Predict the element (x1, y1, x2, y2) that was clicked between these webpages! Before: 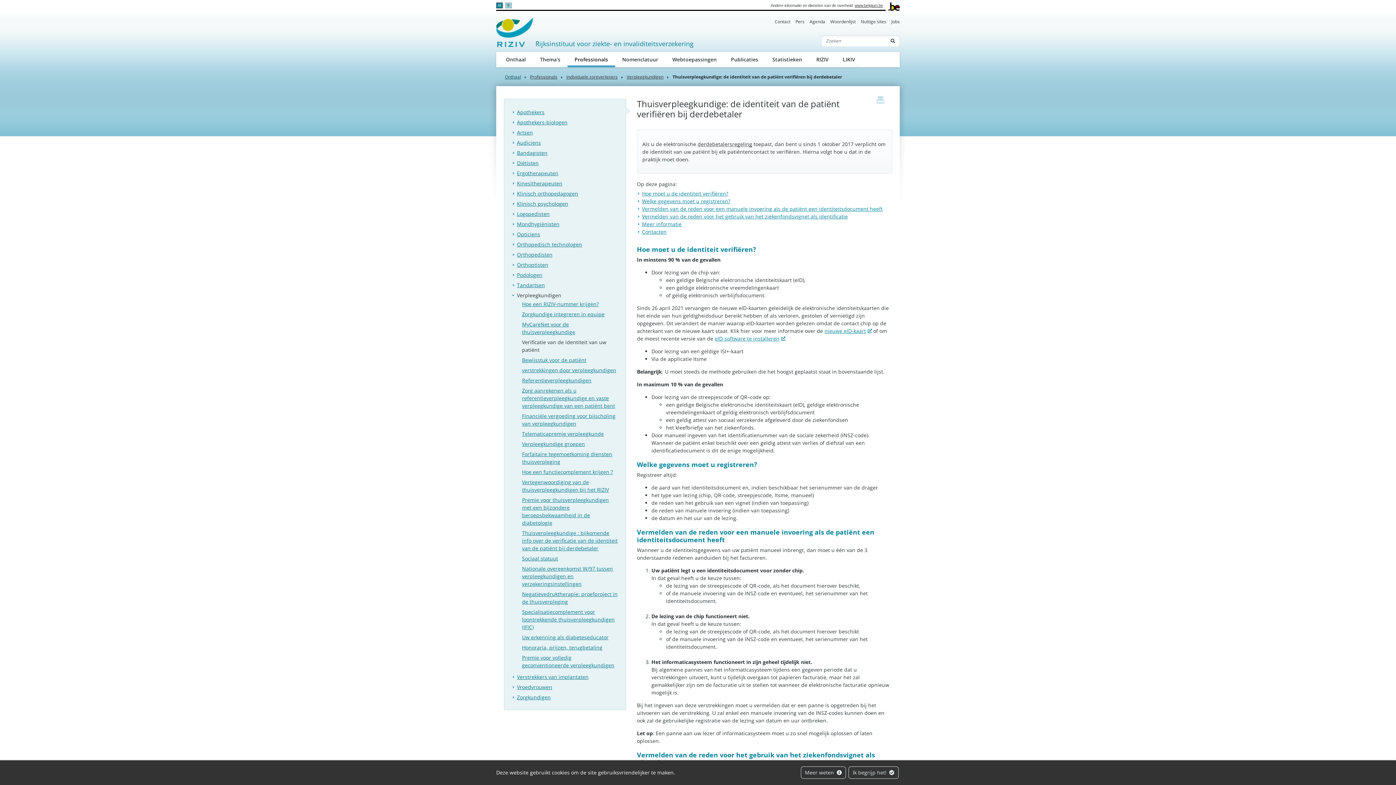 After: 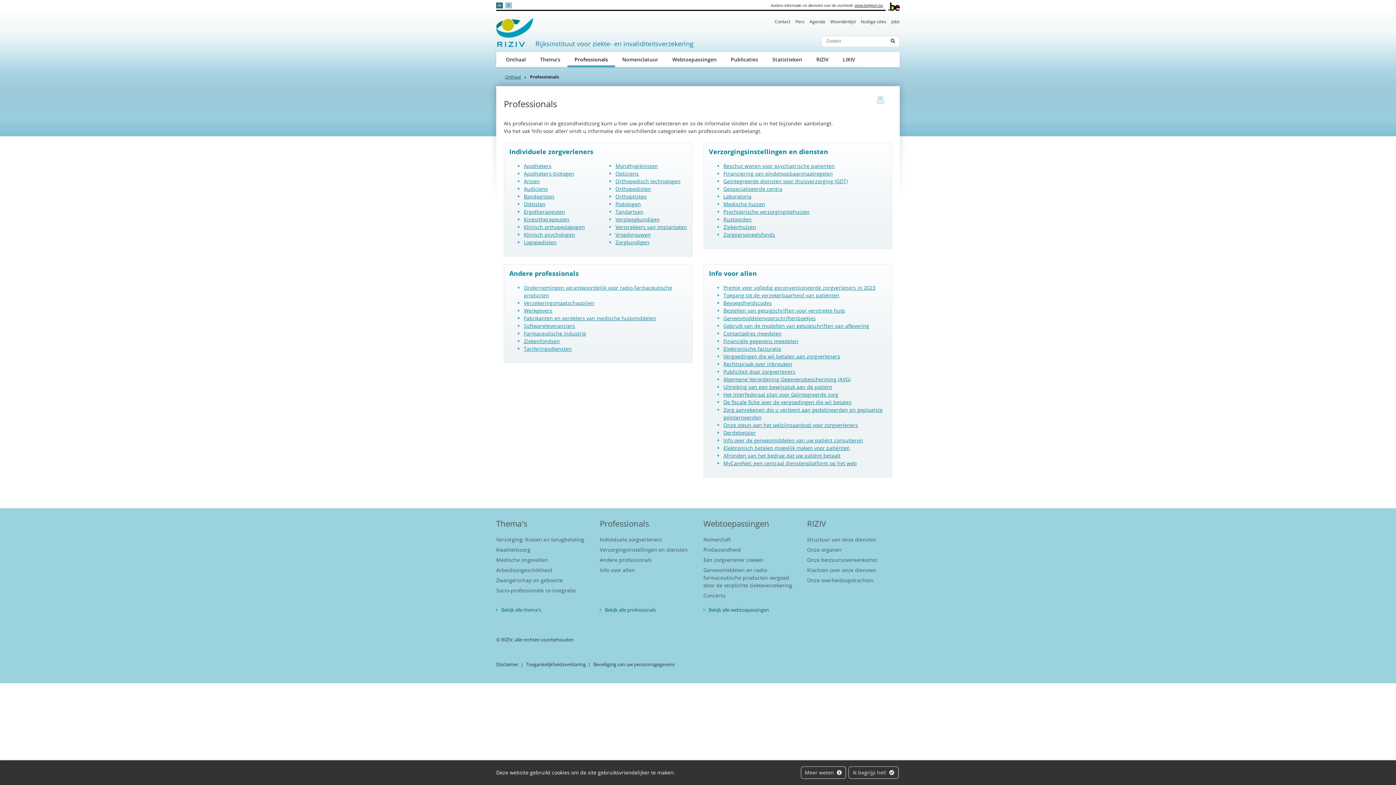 Action: bbox: (530, 73, 557, 80) label: Professionals